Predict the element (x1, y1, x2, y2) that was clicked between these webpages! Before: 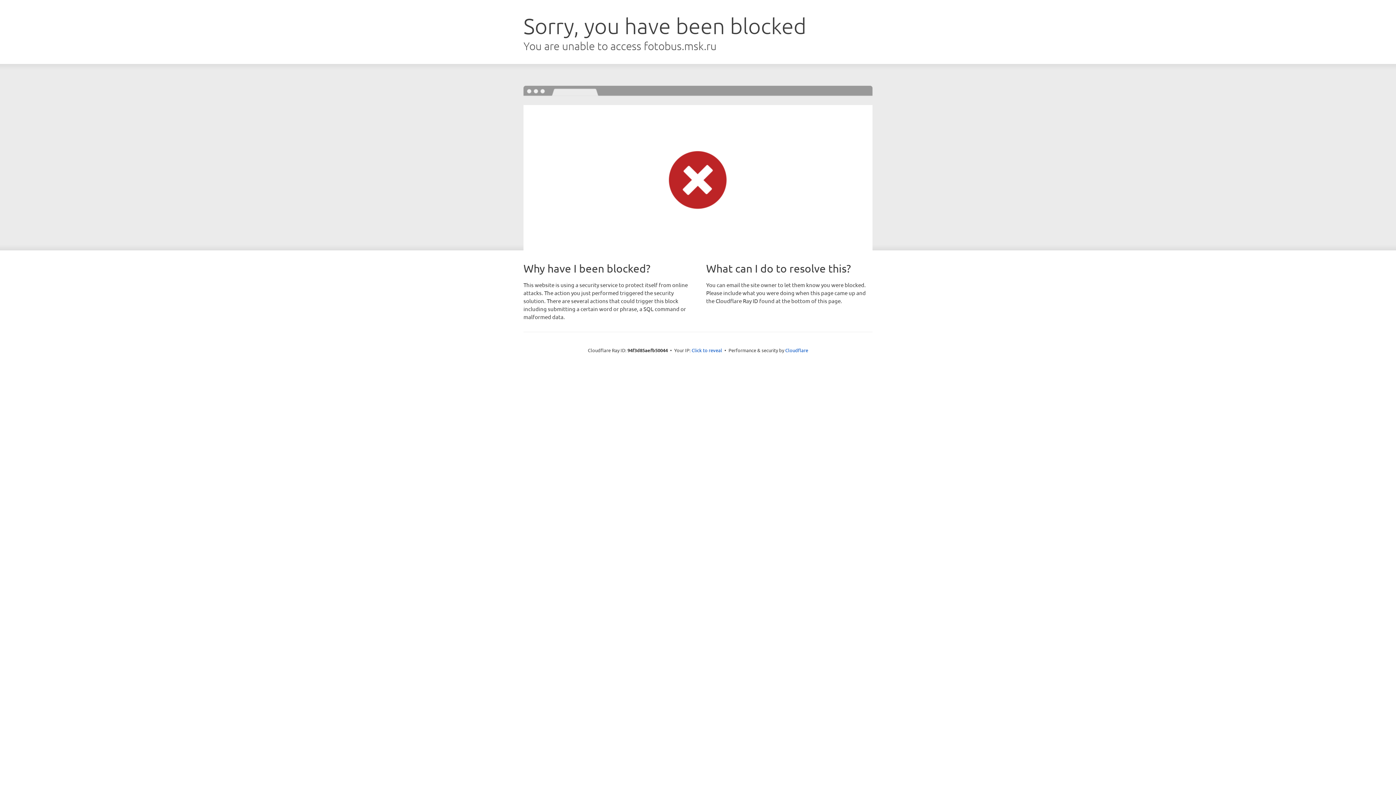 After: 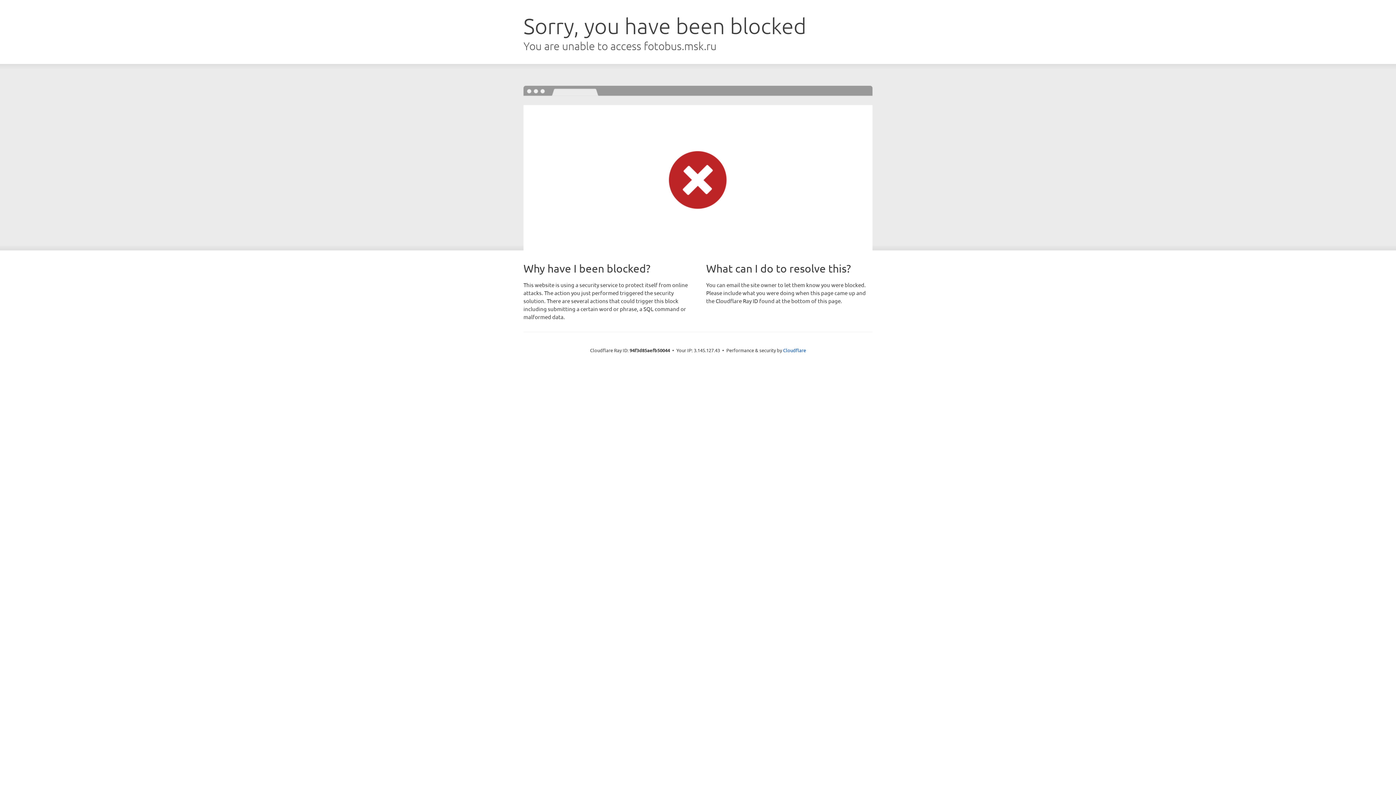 Action: label: Click to reveal bbox: (691, 346, 722, 353)